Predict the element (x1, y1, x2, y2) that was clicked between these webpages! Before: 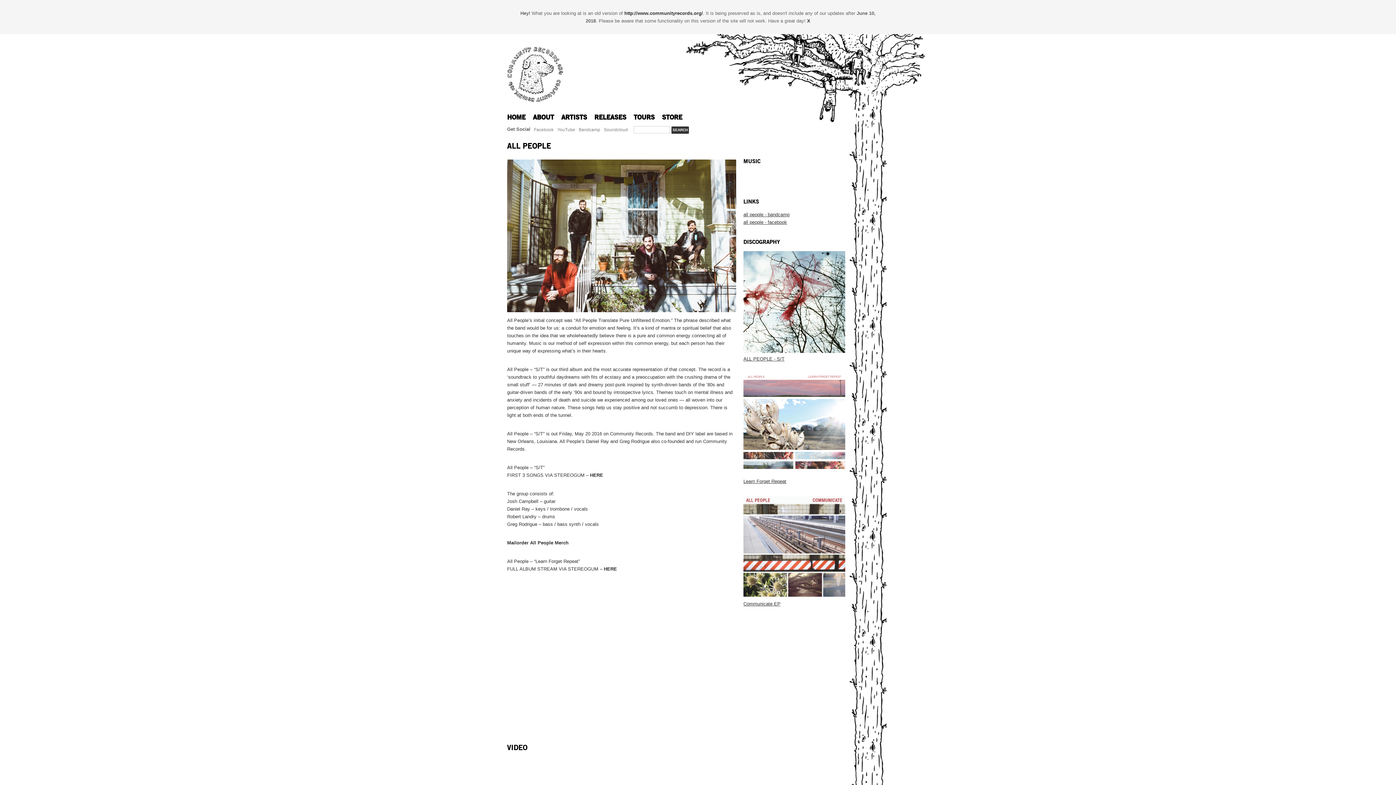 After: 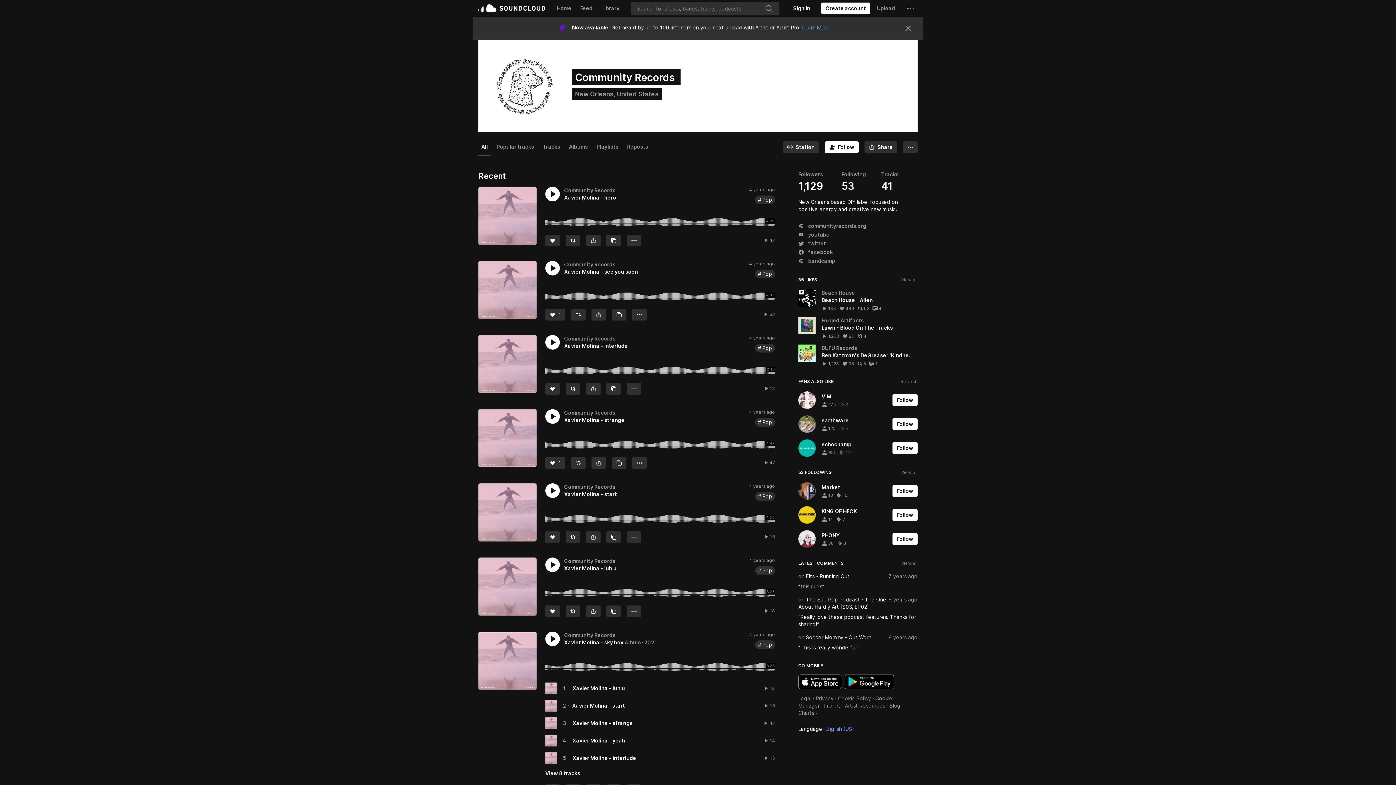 Action: label: Soundcloud bbox: (602, 127, 629, 132)